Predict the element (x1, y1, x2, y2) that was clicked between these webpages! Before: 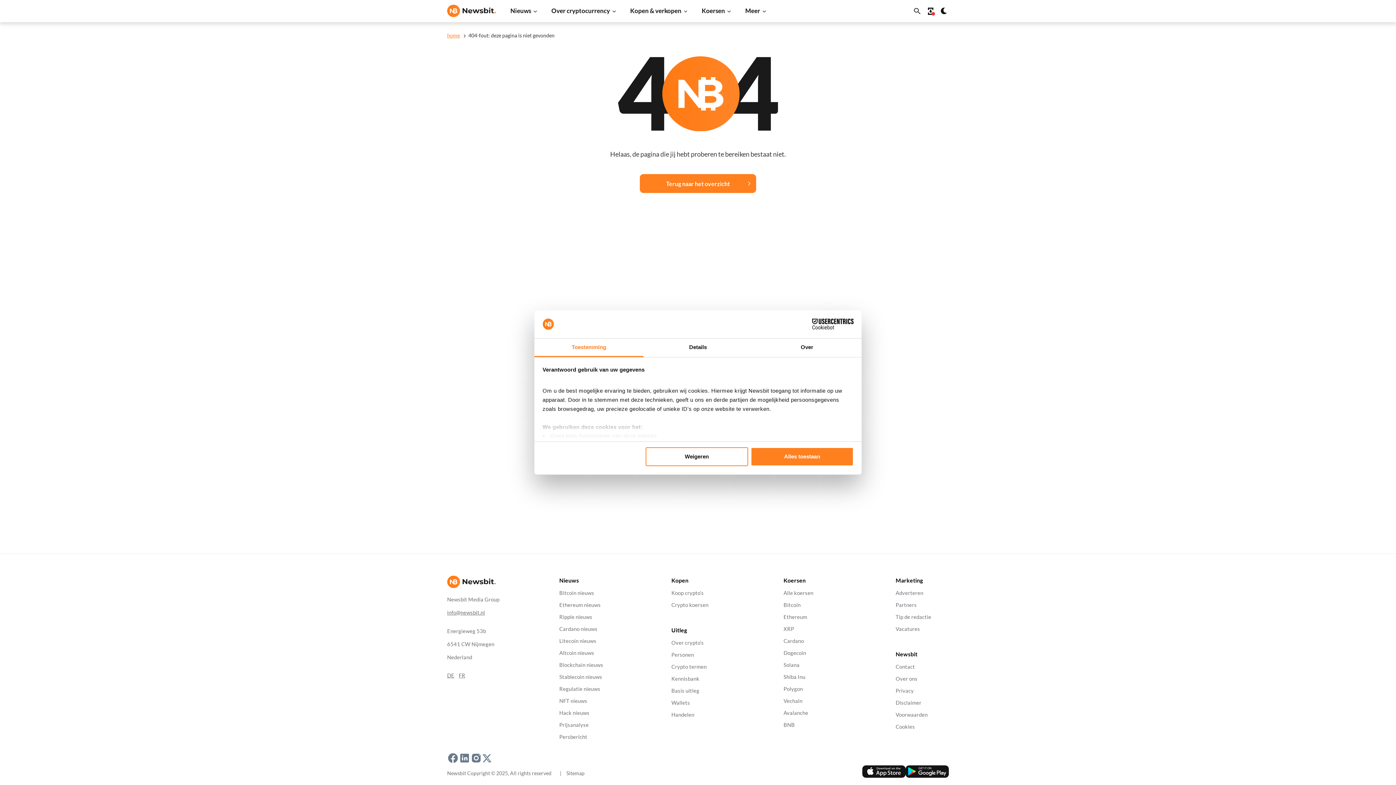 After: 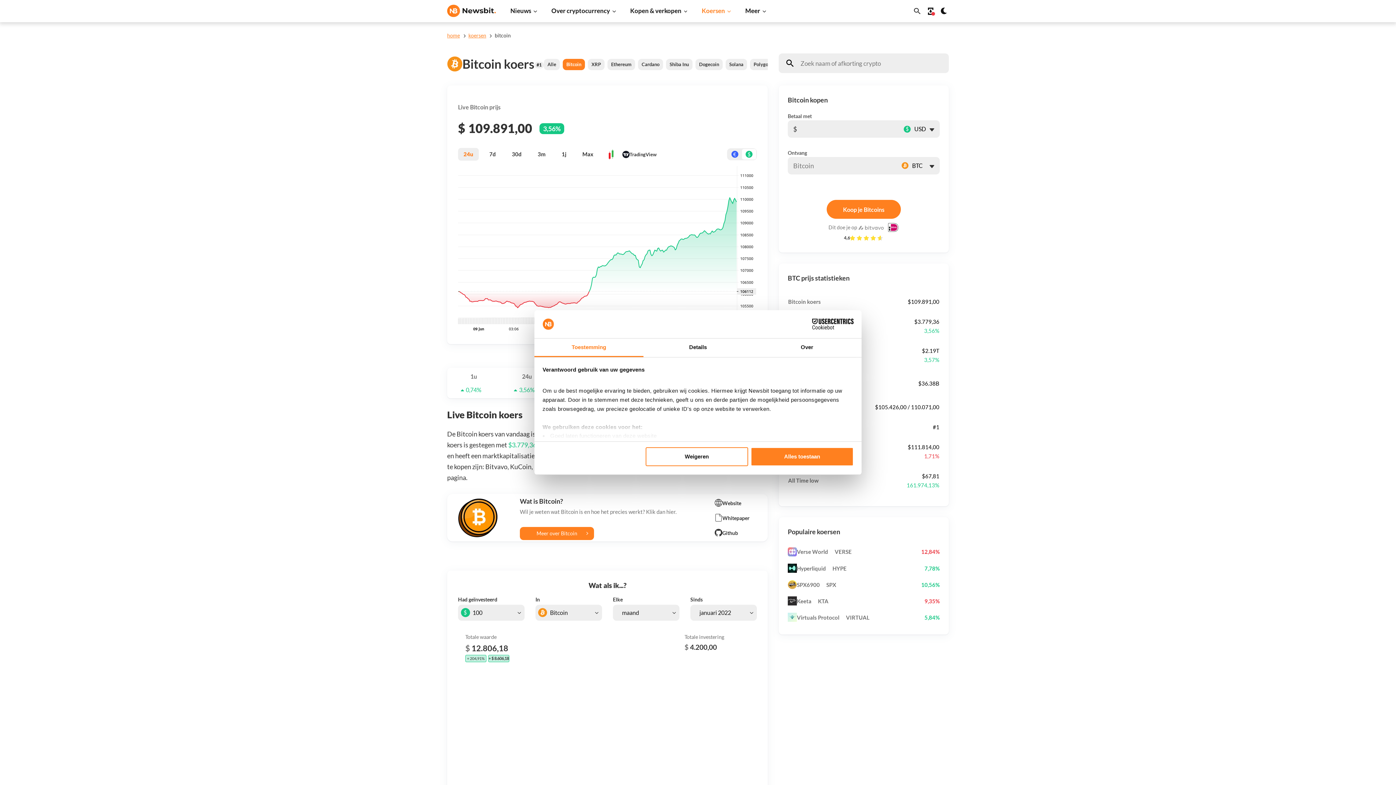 Action: label: Bitcoin bbox: (783, 602, 800, 608)